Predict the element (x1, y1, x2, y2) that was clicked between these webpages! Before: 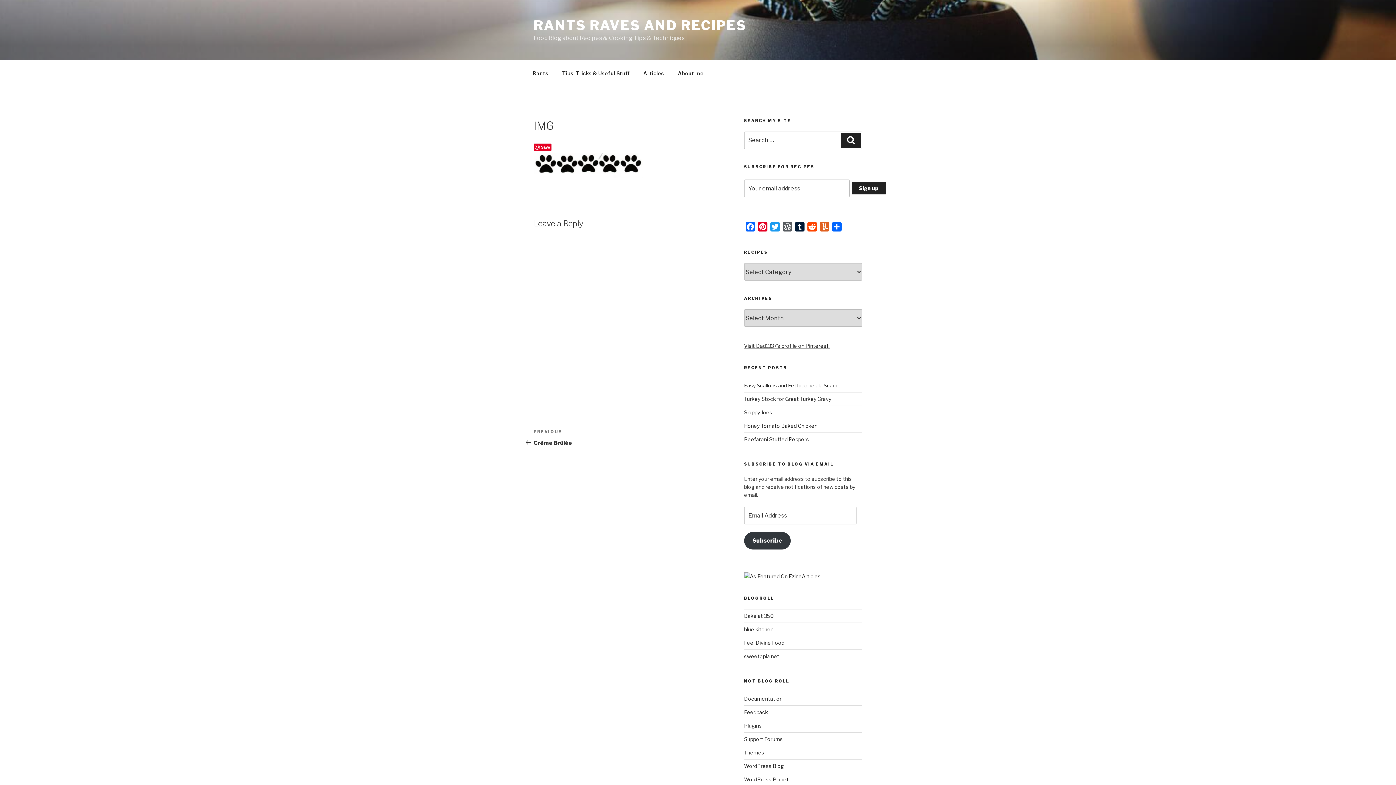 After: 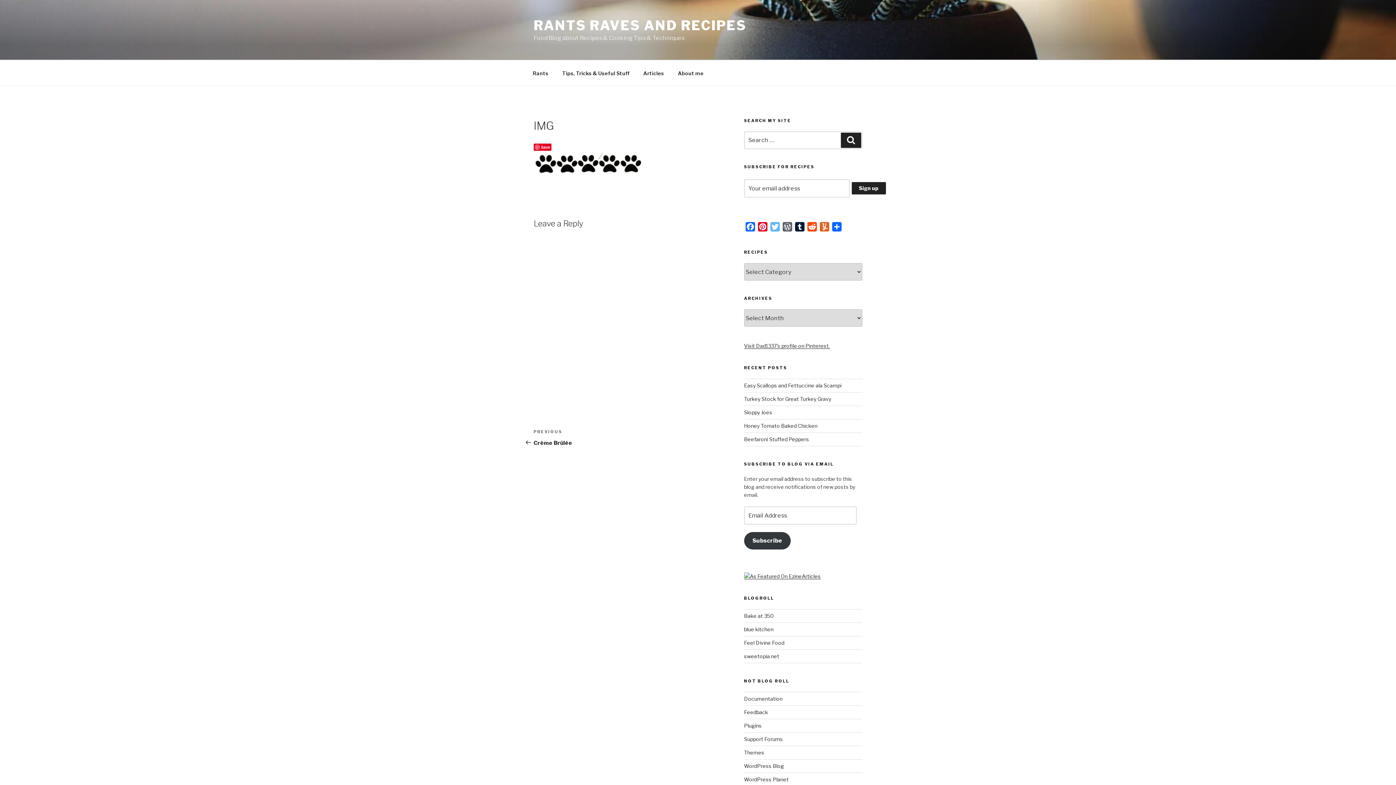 Action: label: Twitter bbox: (768, 222, 781, 234)